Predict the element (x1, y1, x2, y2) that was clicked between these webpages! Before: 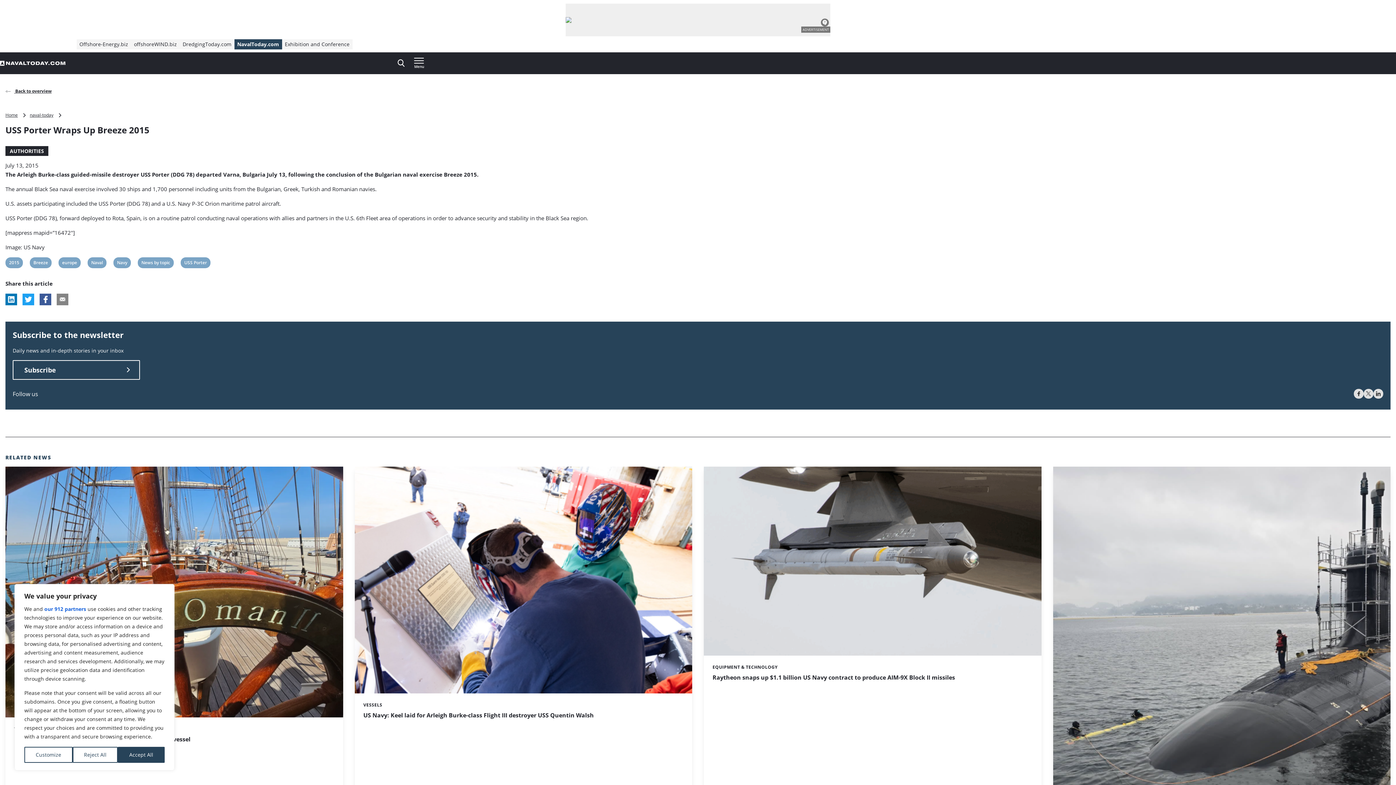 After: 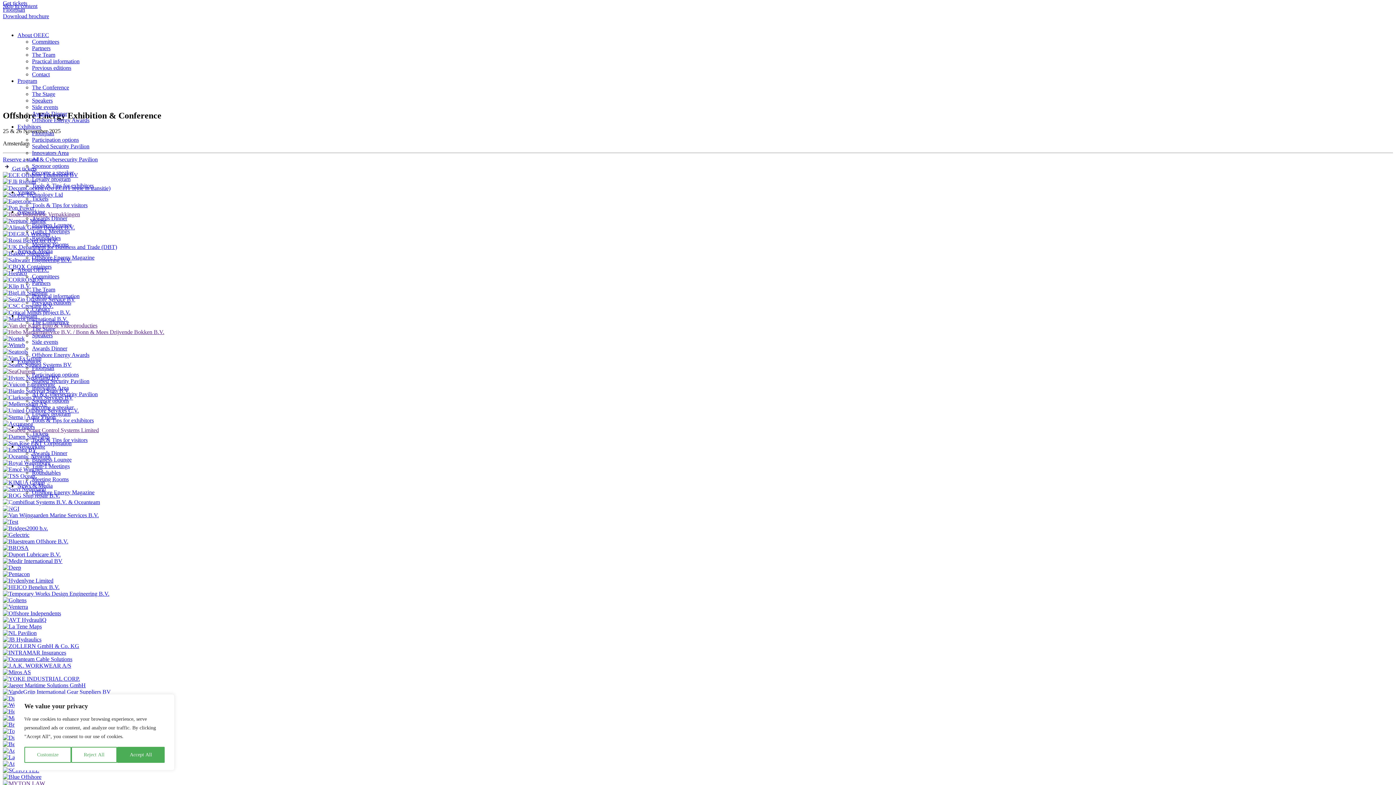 Action: label: Exhibition and Conference bbox: (282, 39, 352, 49)